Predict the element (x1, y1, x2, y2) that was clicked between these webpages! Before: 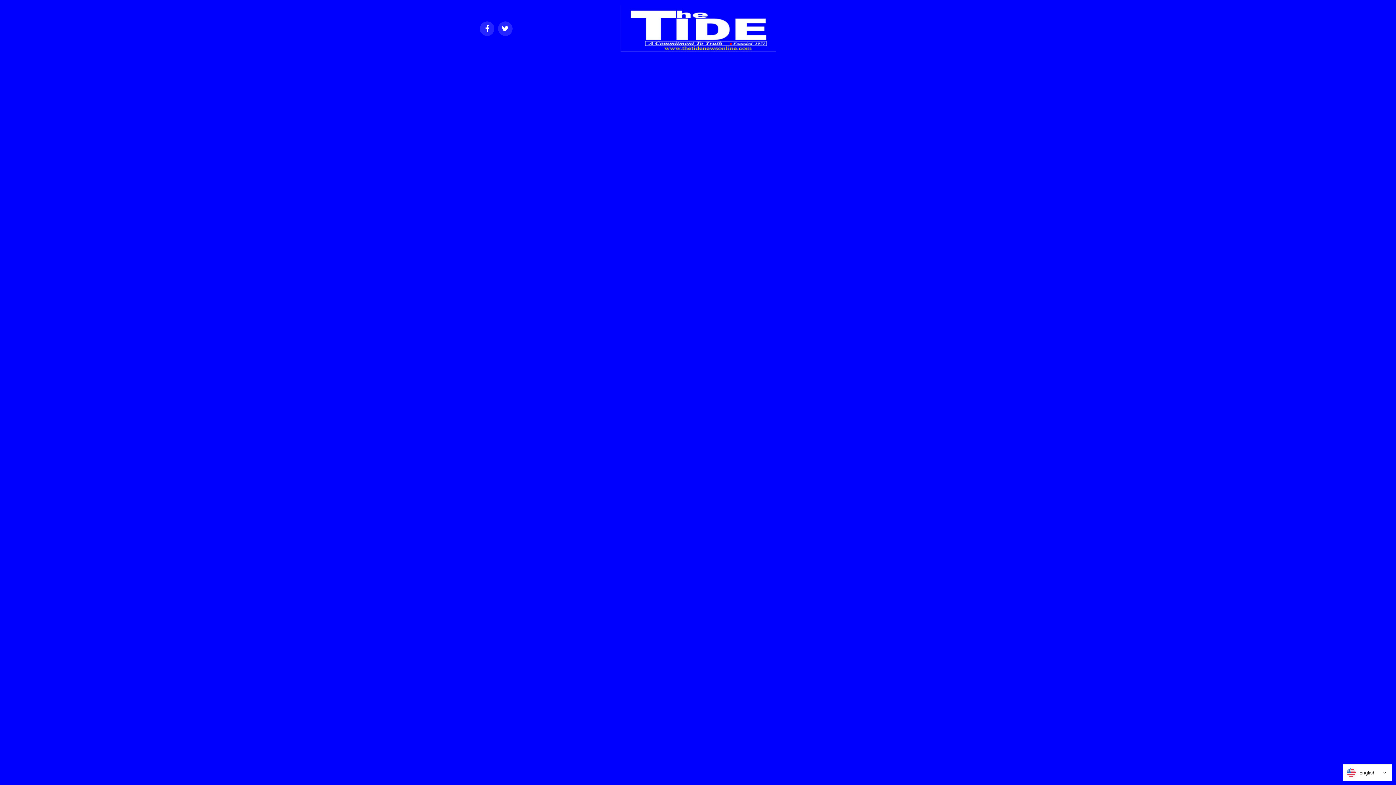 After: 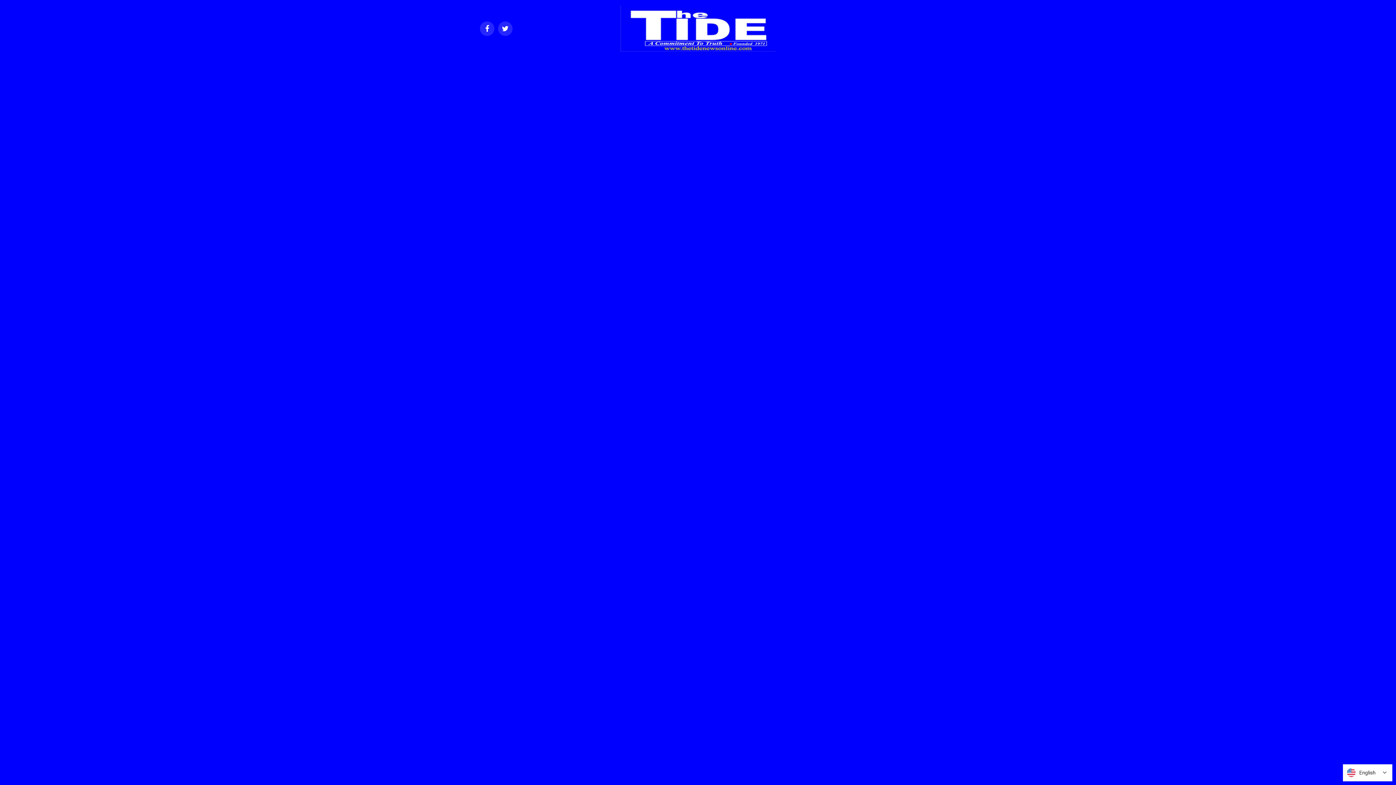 Action: bbox: (620, 46, 775, 53)